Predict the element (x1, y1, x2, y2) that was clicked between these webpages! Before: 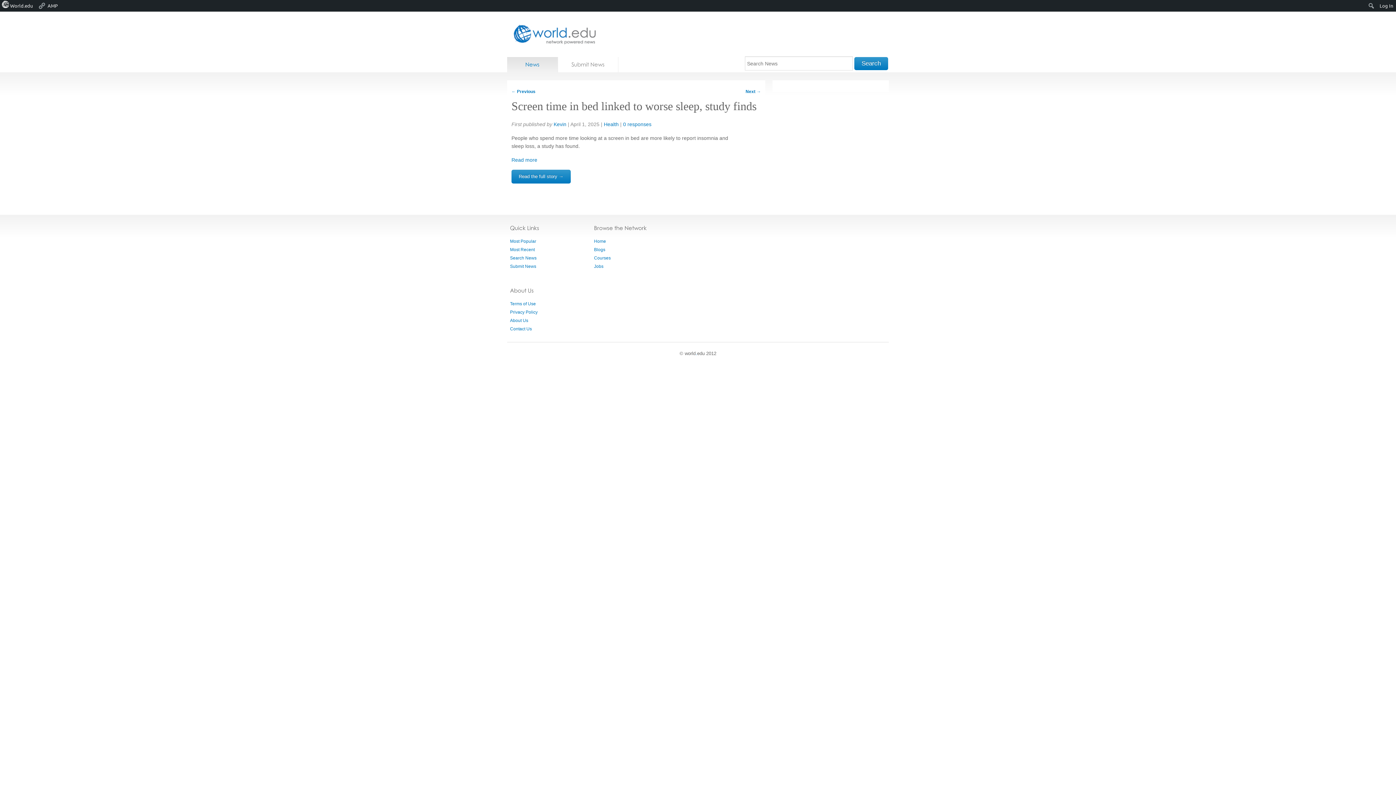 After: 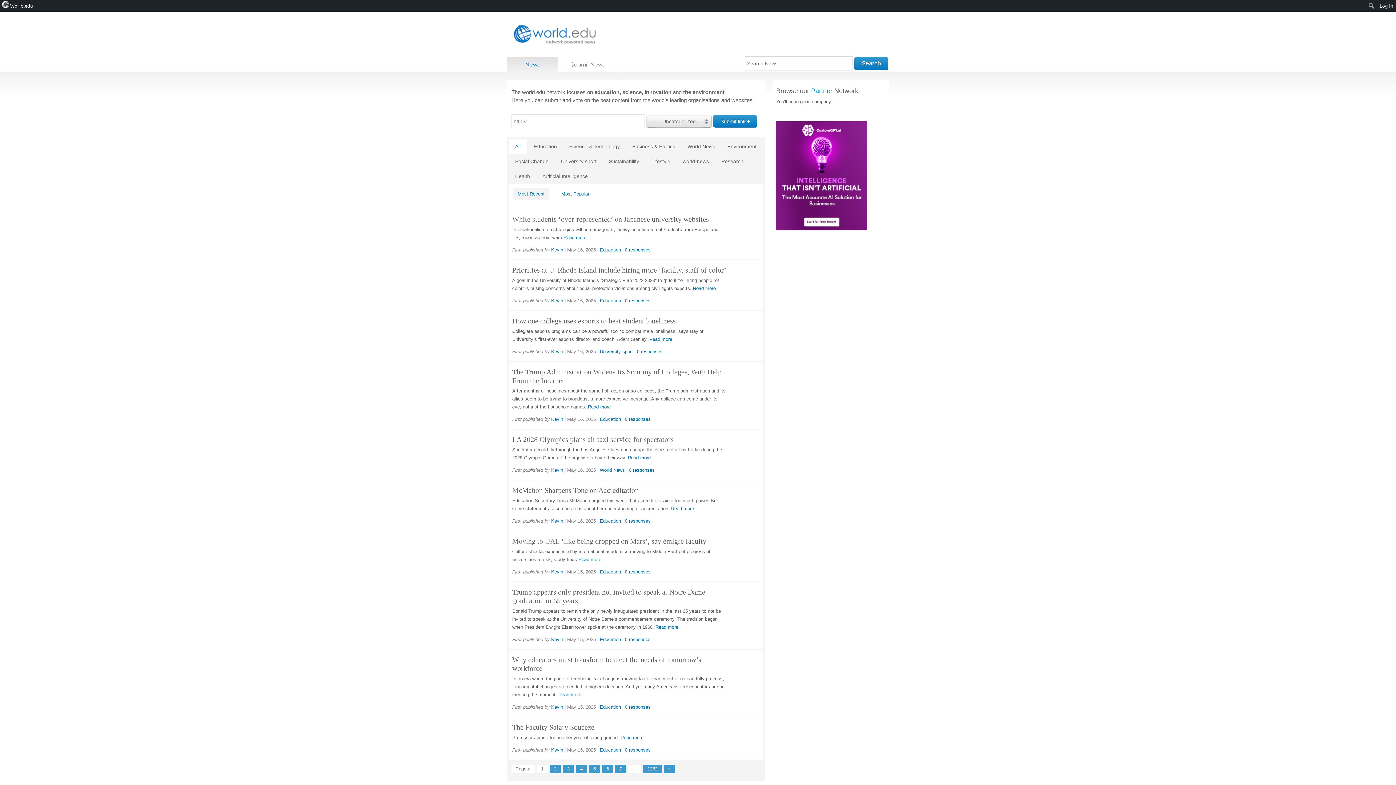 Action: label: Most Popular bbox: (510, 238, 536, 244)